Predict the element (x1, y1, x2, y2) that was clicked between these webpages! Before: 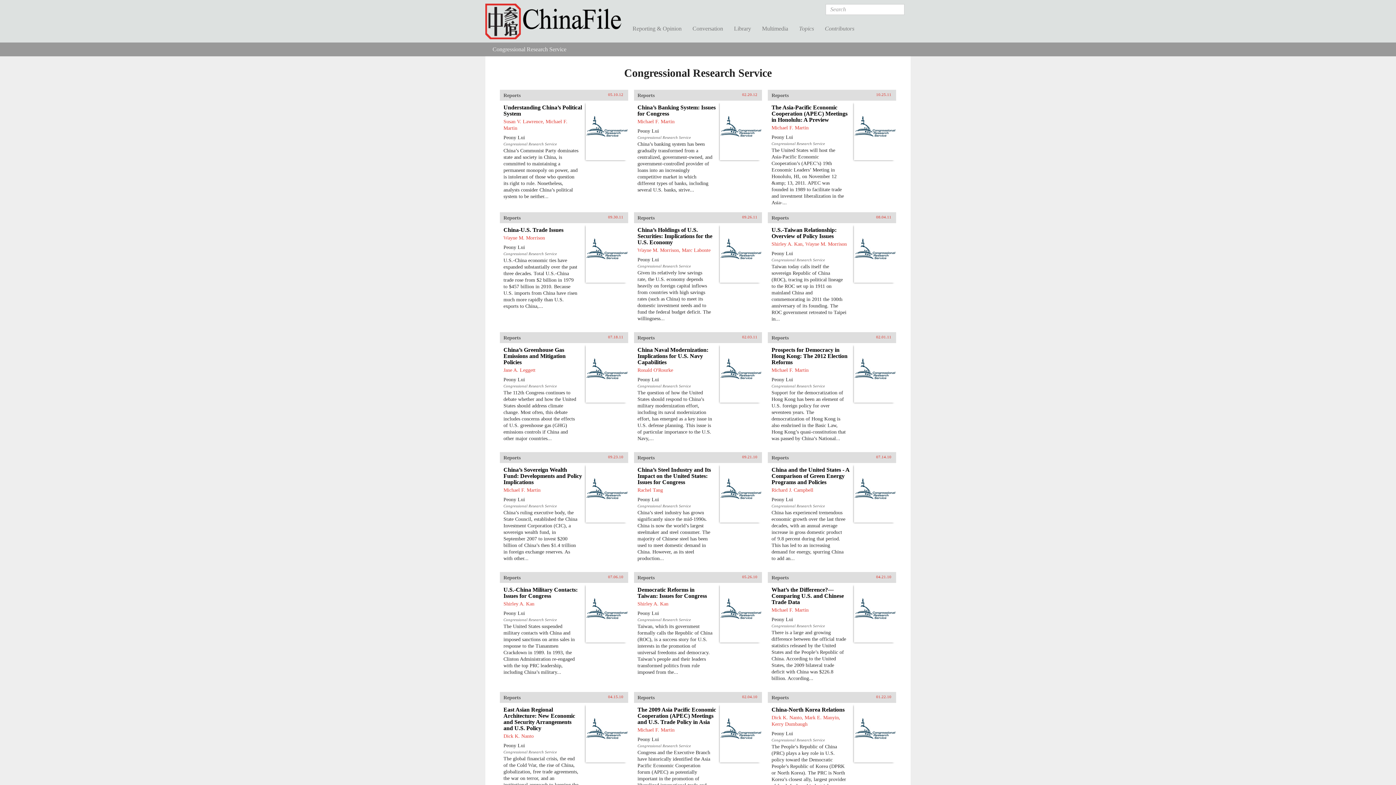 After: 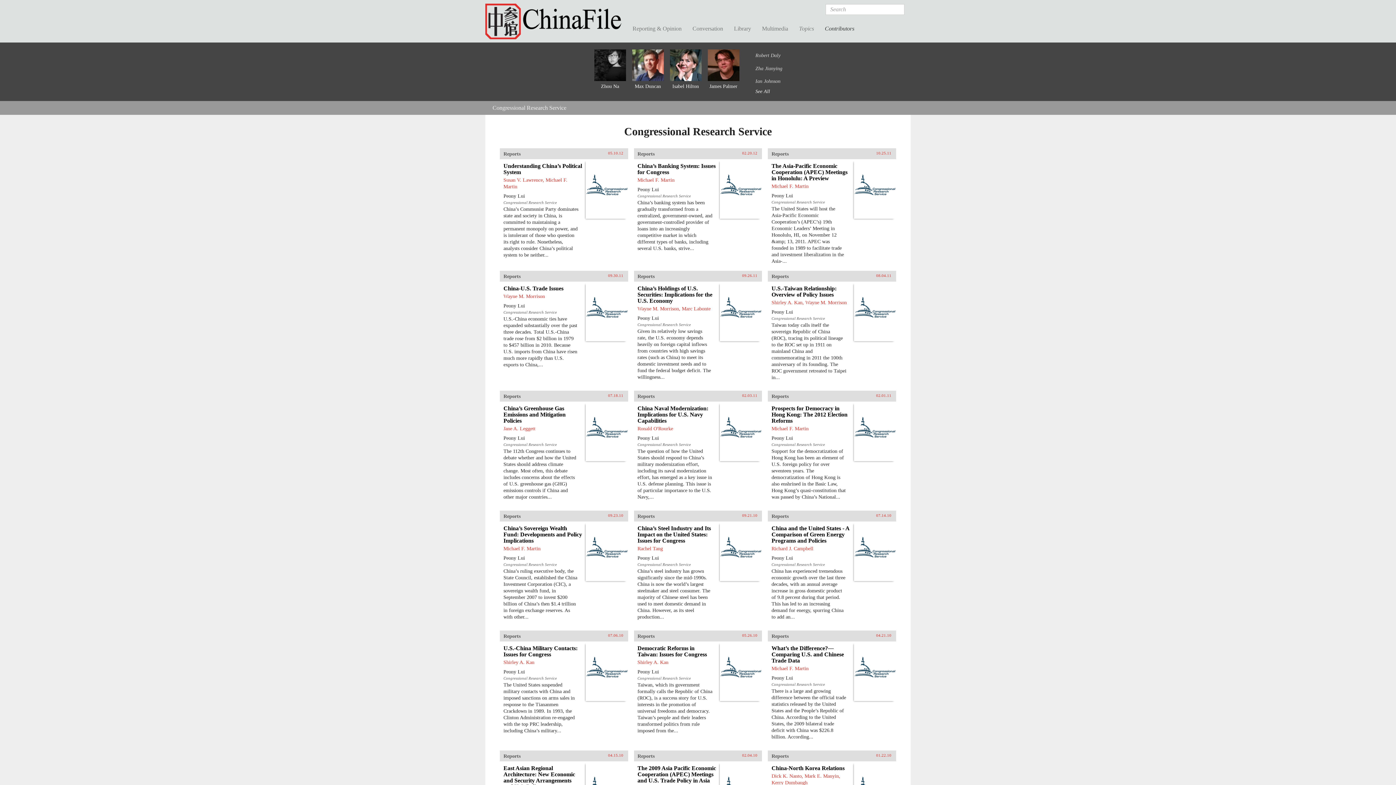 Action: label: Contributors bbox: (819, 18, 860, 38)